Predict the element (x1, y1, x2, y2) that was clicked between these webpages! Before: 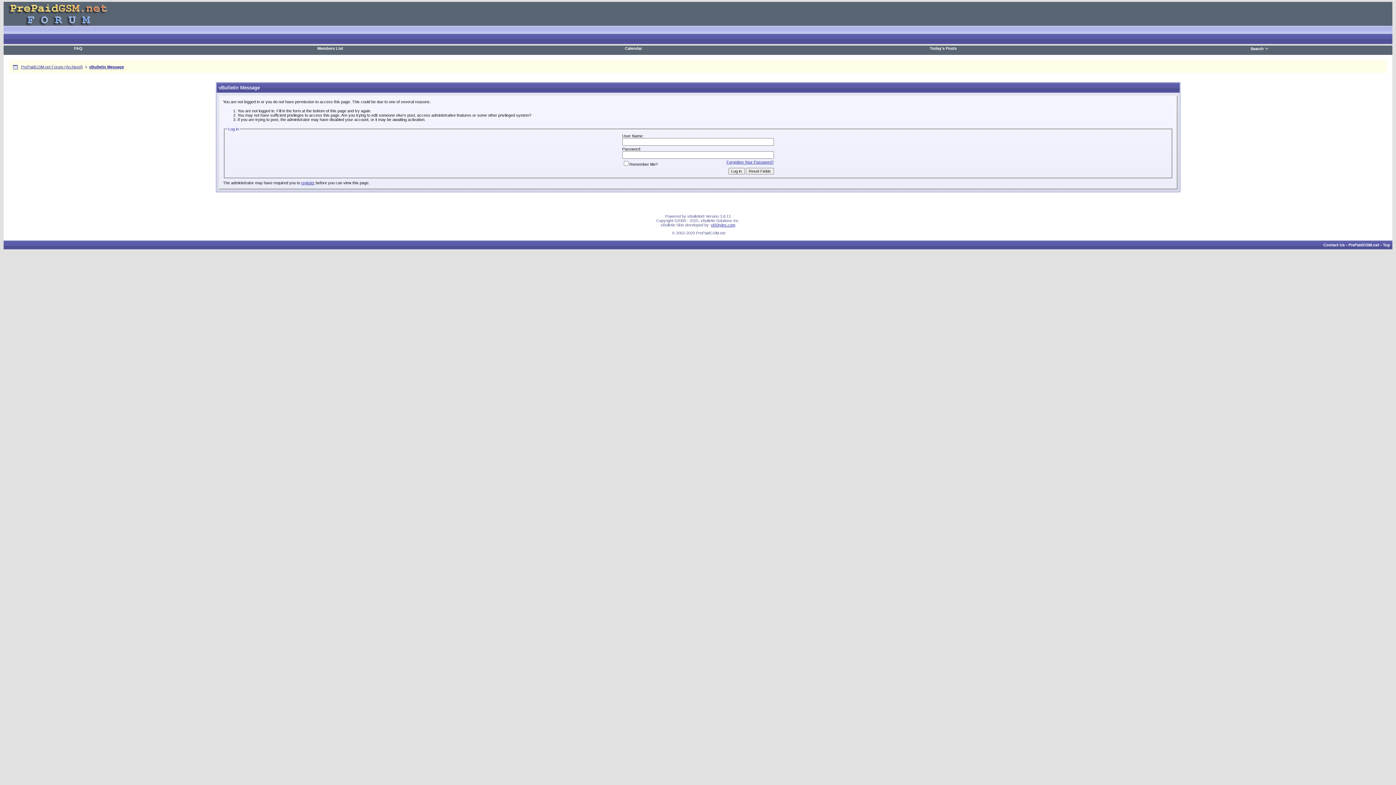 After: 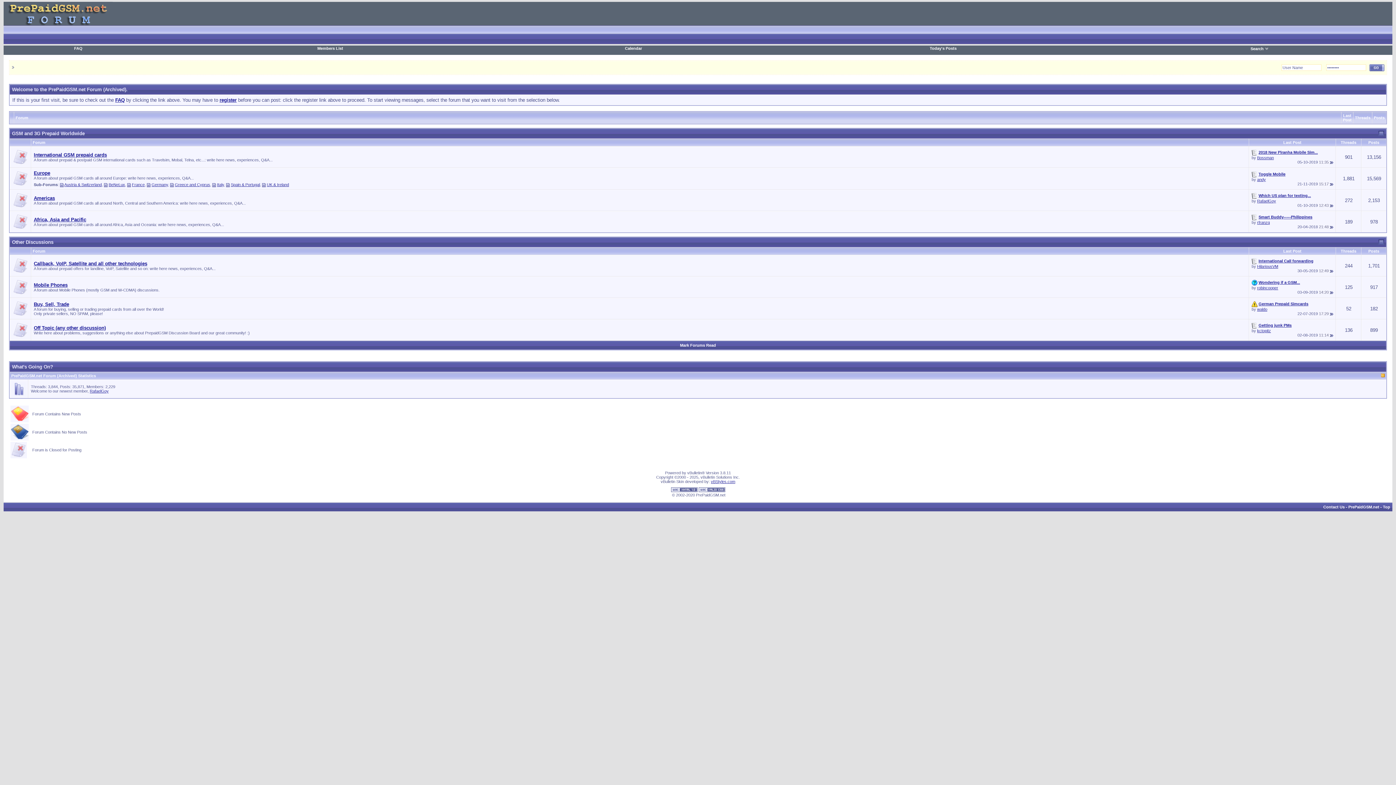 Action: bbox: (3, 21, 112, 26)